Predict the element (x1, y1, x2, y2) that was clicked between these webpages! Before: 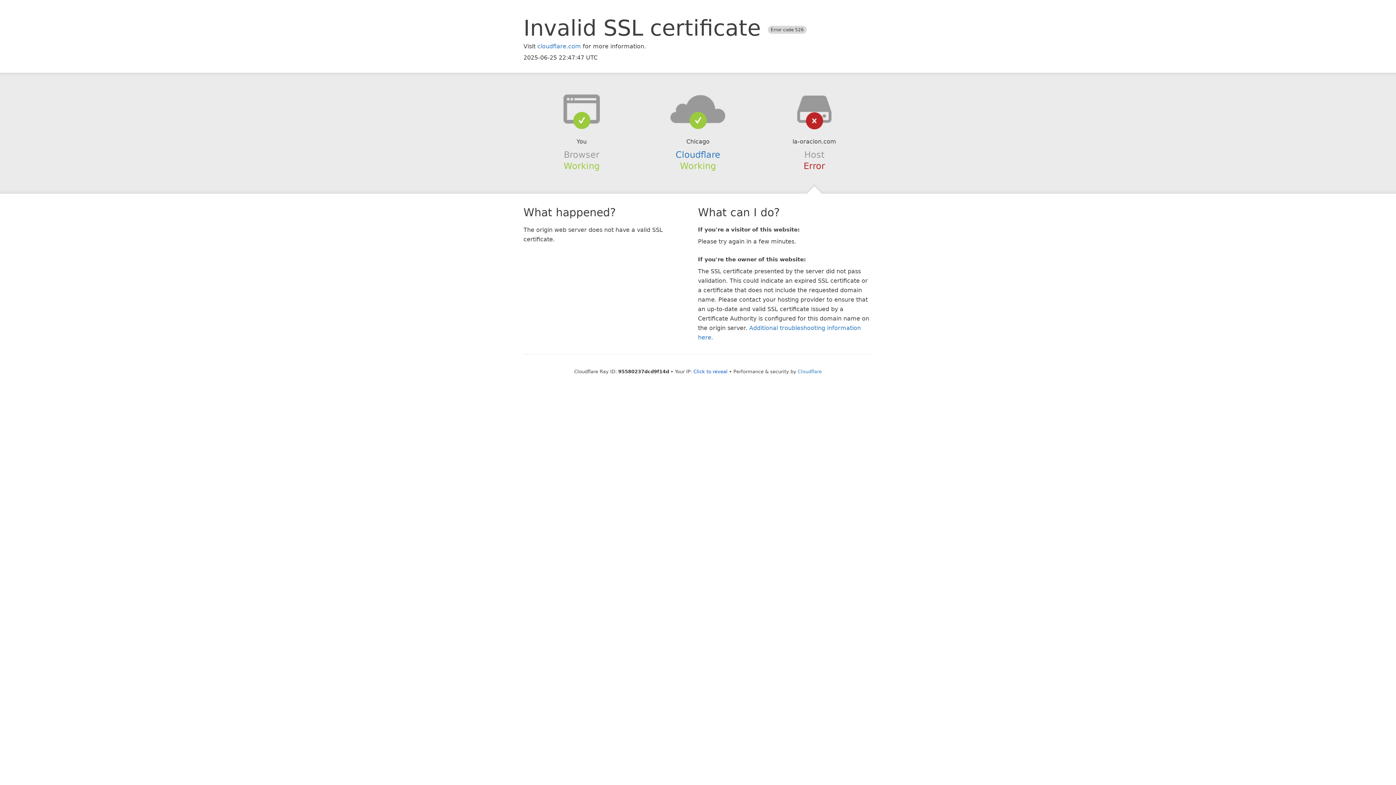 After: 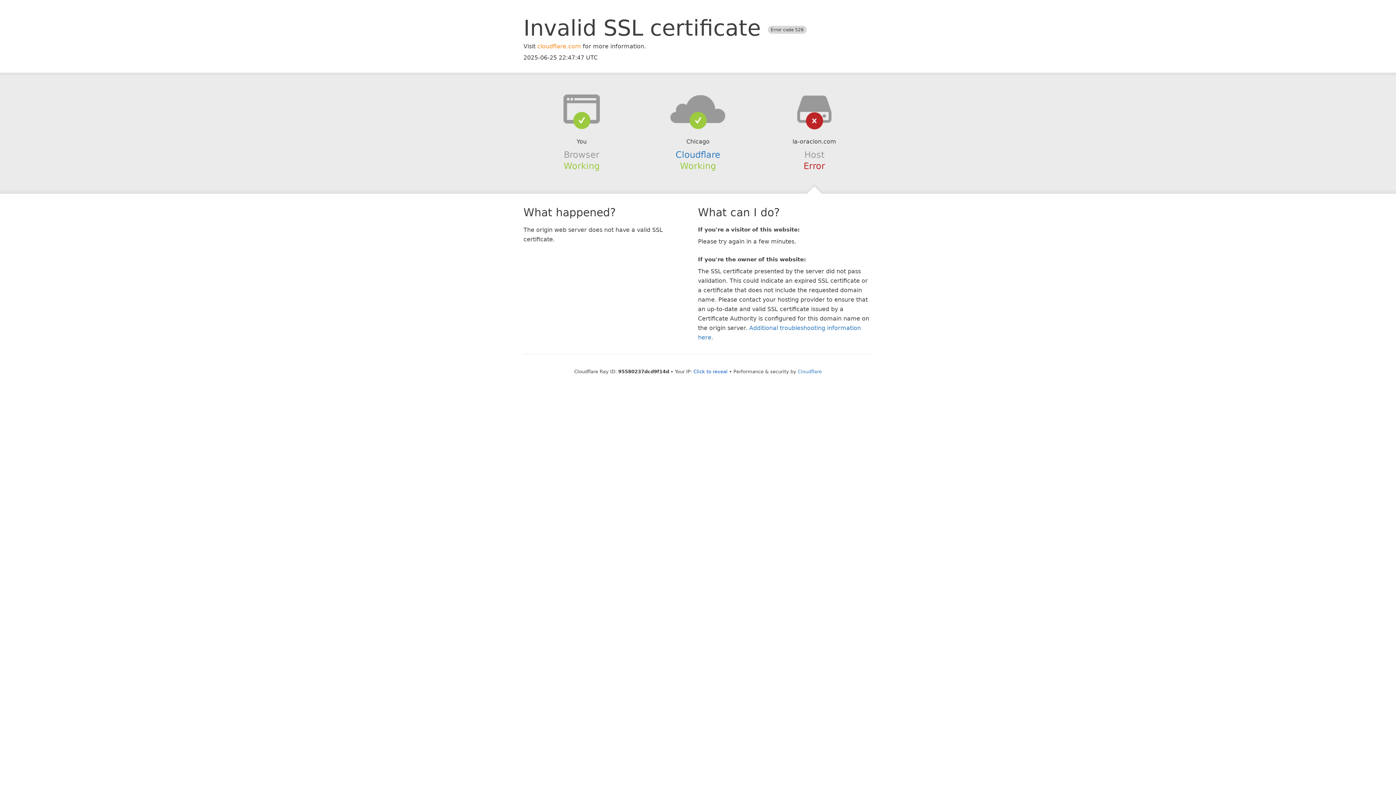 Action: bbox: (537, 42, 581, 49) label: cloudflare.com